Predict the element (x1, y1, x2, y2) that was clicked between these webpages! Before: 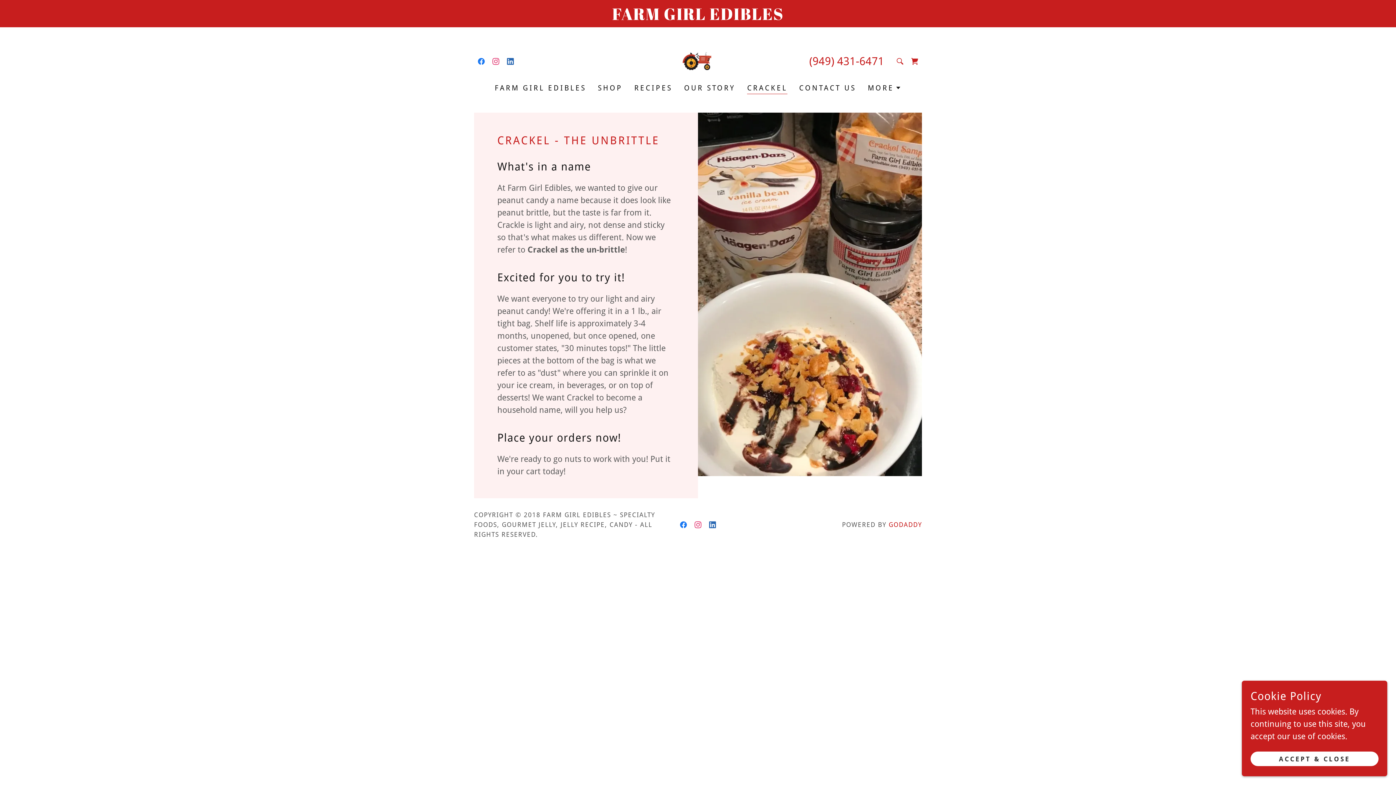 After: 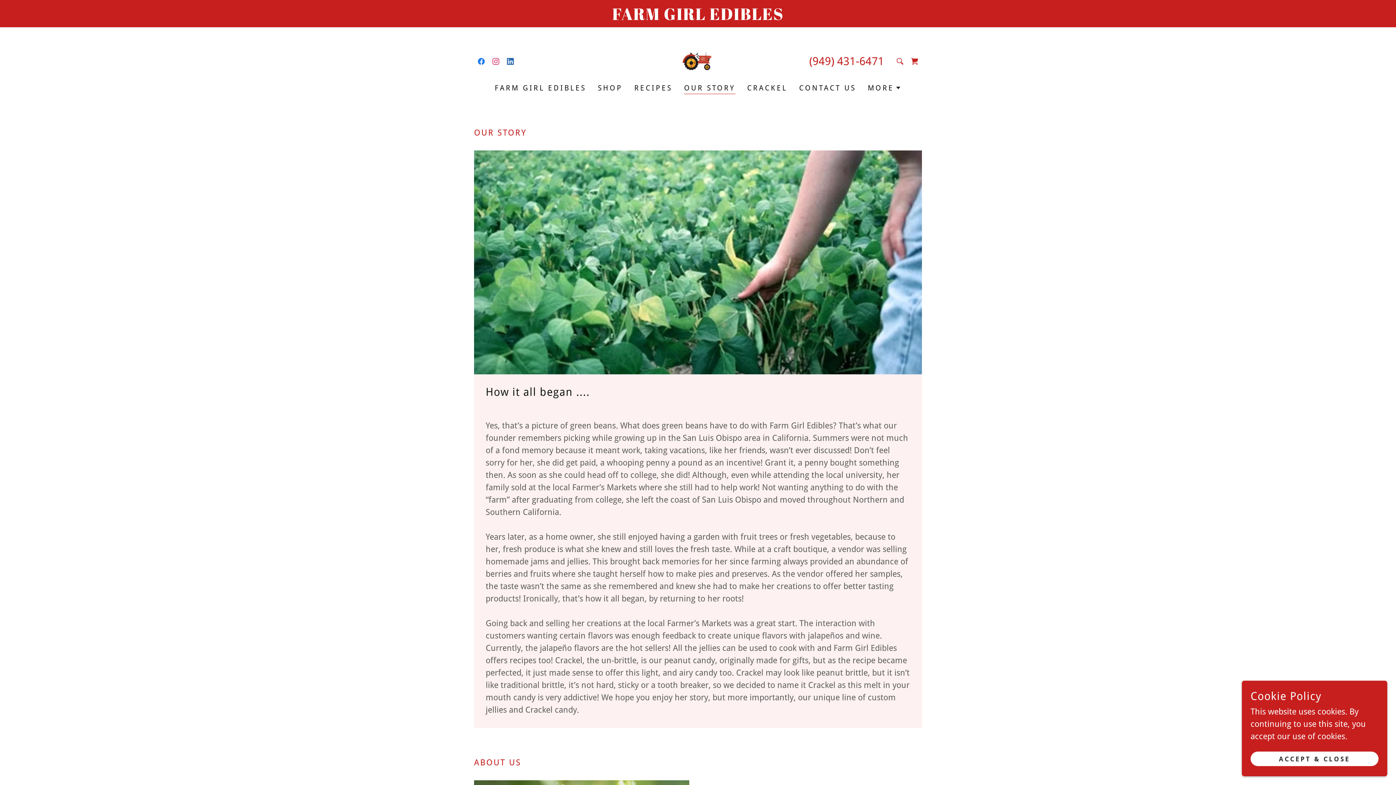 Action: label: OUR STORY bbox: (682, 81, 737, 94)